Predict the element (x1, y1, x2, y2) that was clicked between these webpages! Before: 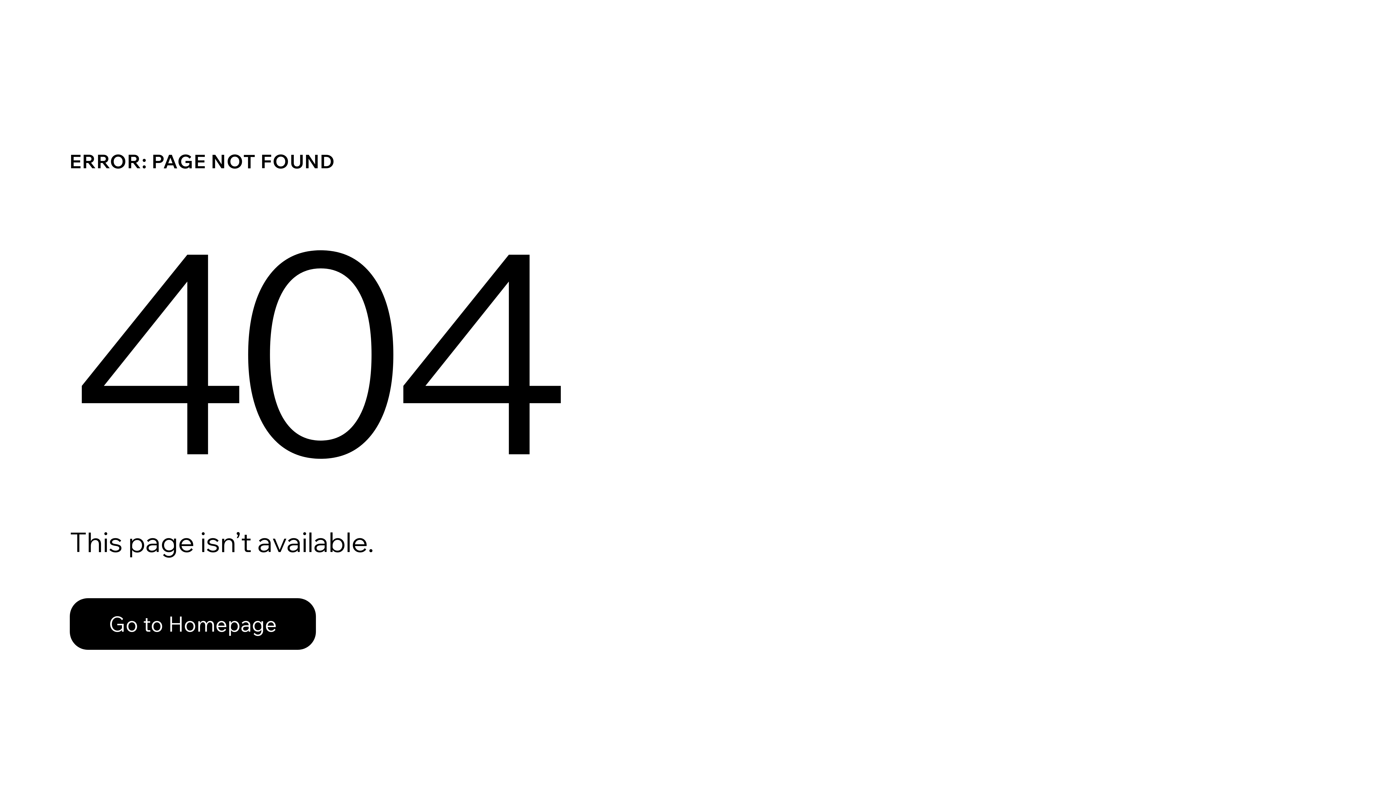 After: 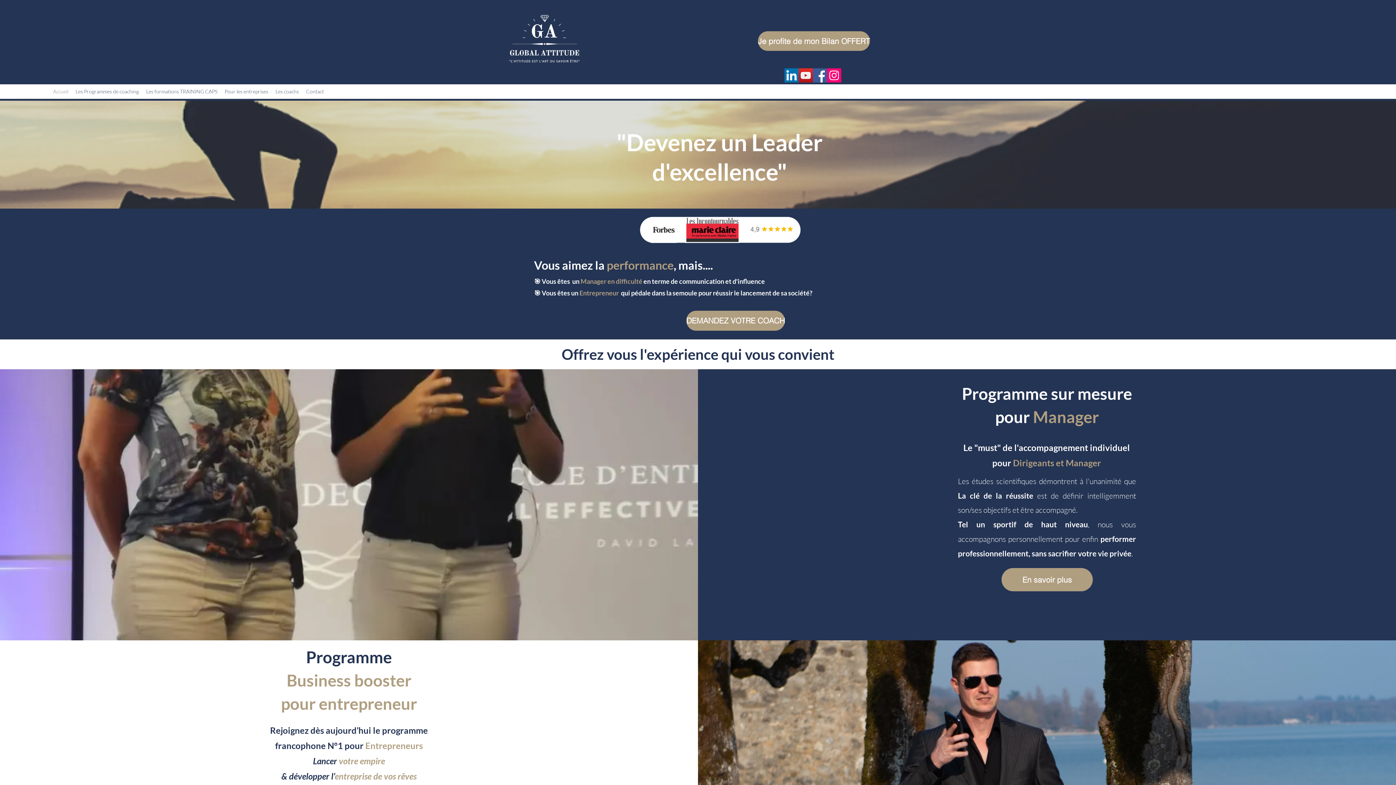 Action: label: Go to Homepage bbox: (69, 582, 768, 659)